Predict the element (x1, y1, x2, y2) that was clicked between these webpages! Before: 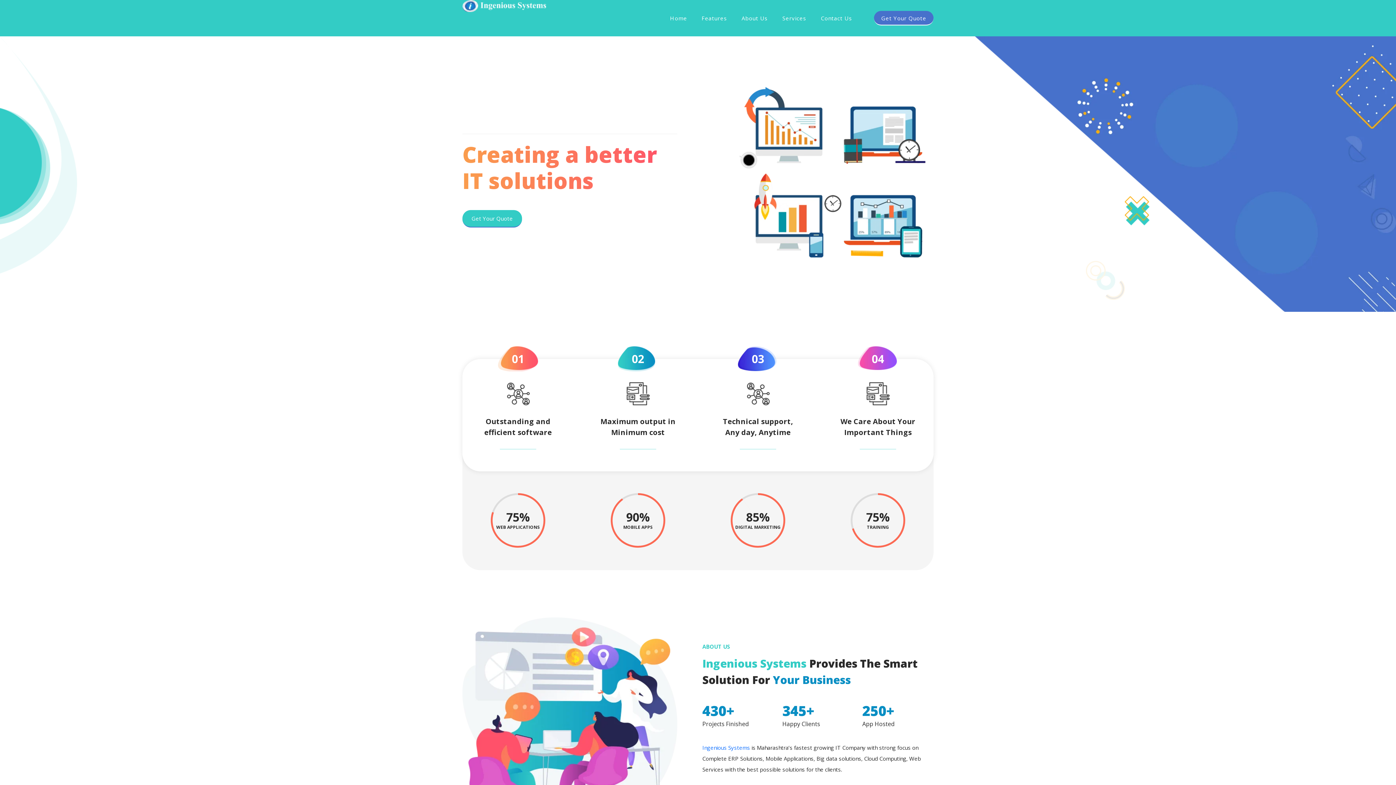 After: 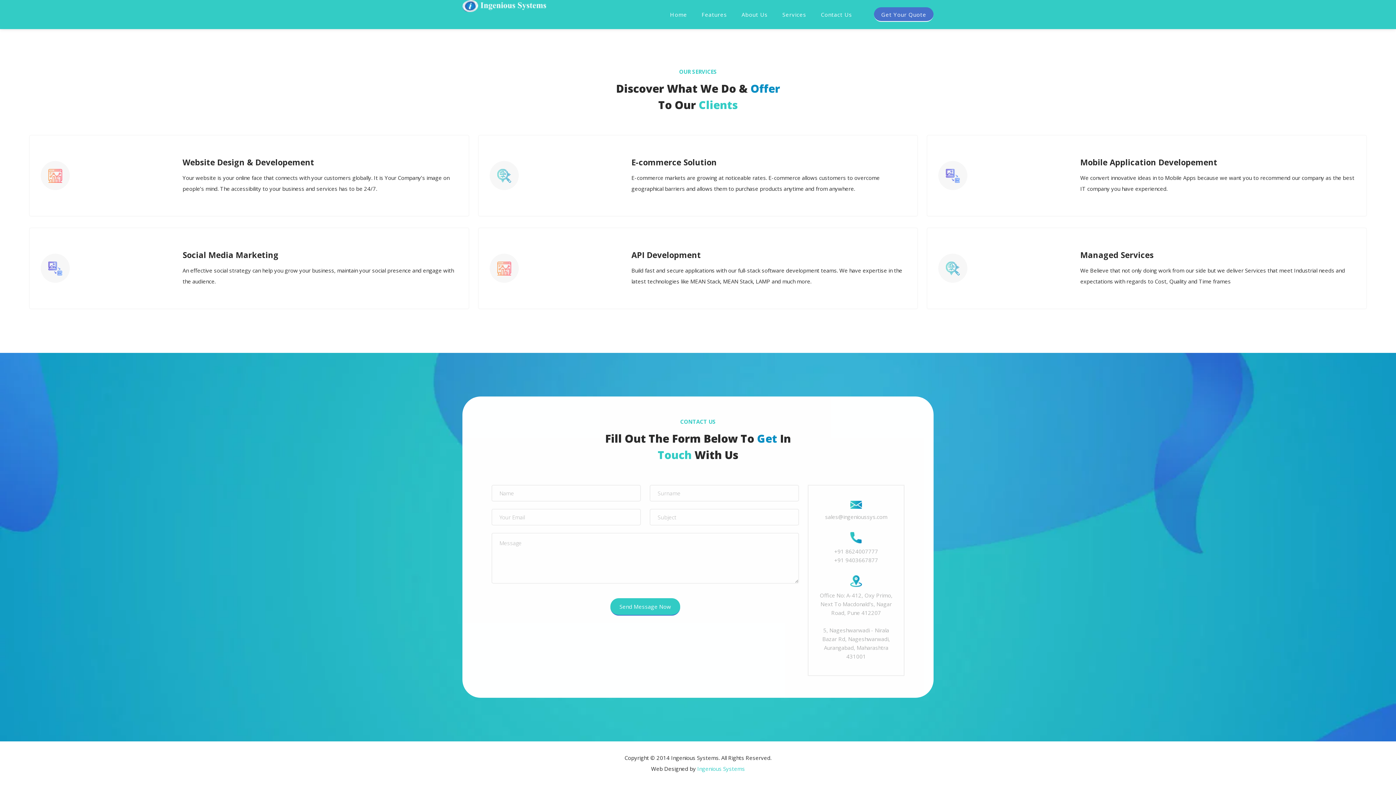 Action: label: Contact Us bbox: (821, 10, 852, 25)